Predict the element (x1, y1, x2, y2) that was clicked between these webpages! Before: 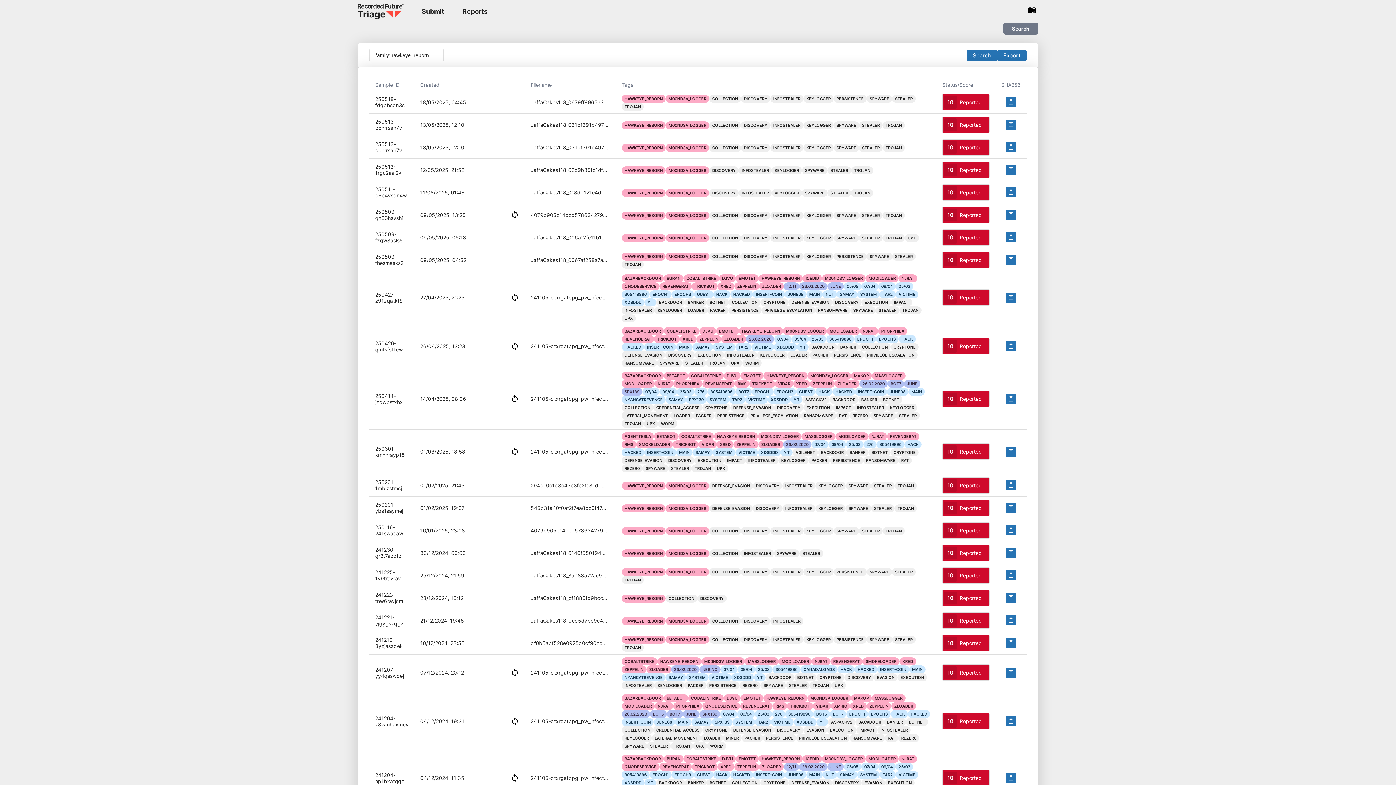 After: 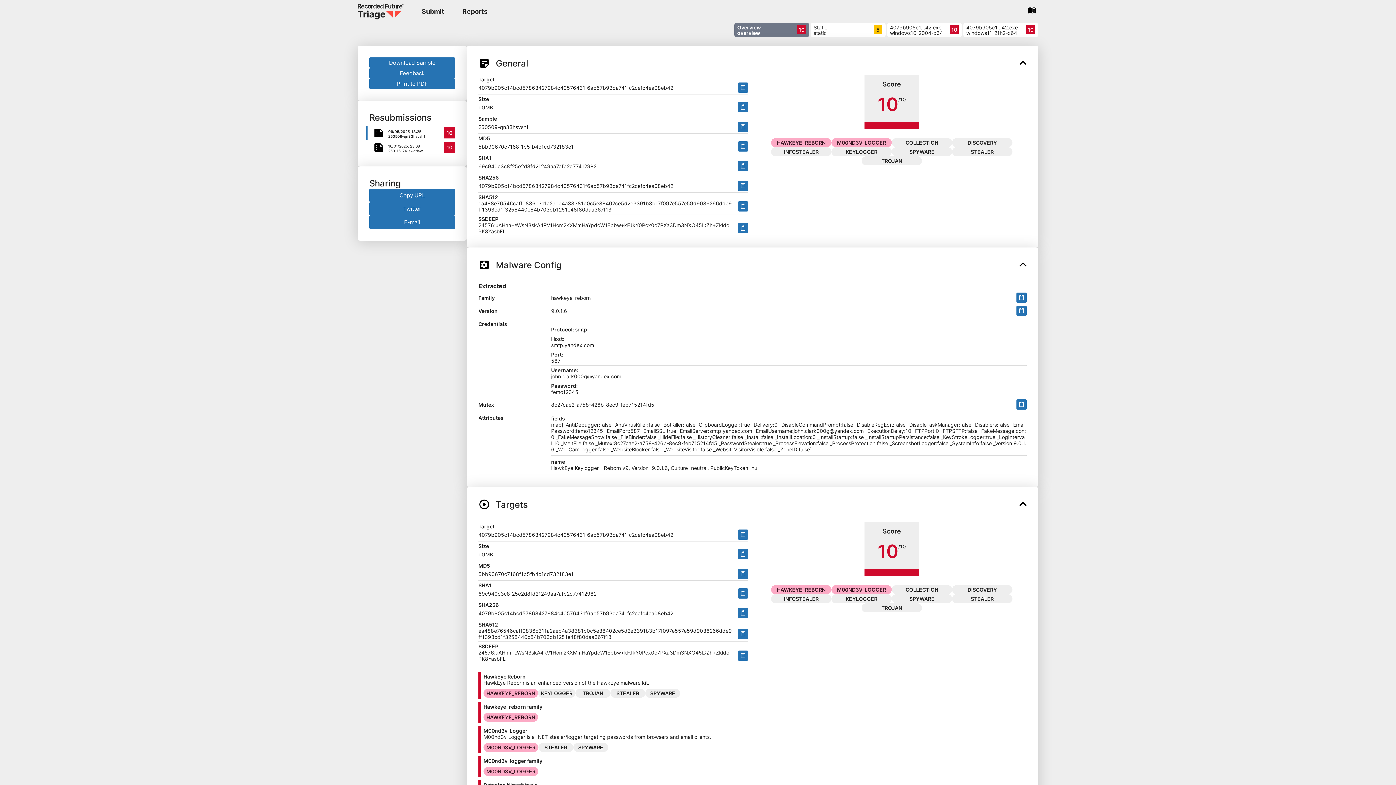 Action: bbox: (369, 203, 1026, 226) label: 250509-qn33hsvsh1	09/05/2025, 13:25	
	4079b905c14bcd57863427984c40576431f6ab57b93da741fc2cefc4ea08eb42	
COLLECTION
DISCOVERY
HAWKEYE_REBORN
M00ND3V_LOGGER
INFOSTEALER
KEYLOGGER
SPYWARE
STEALER
TROJAN
	
10
Reported
	